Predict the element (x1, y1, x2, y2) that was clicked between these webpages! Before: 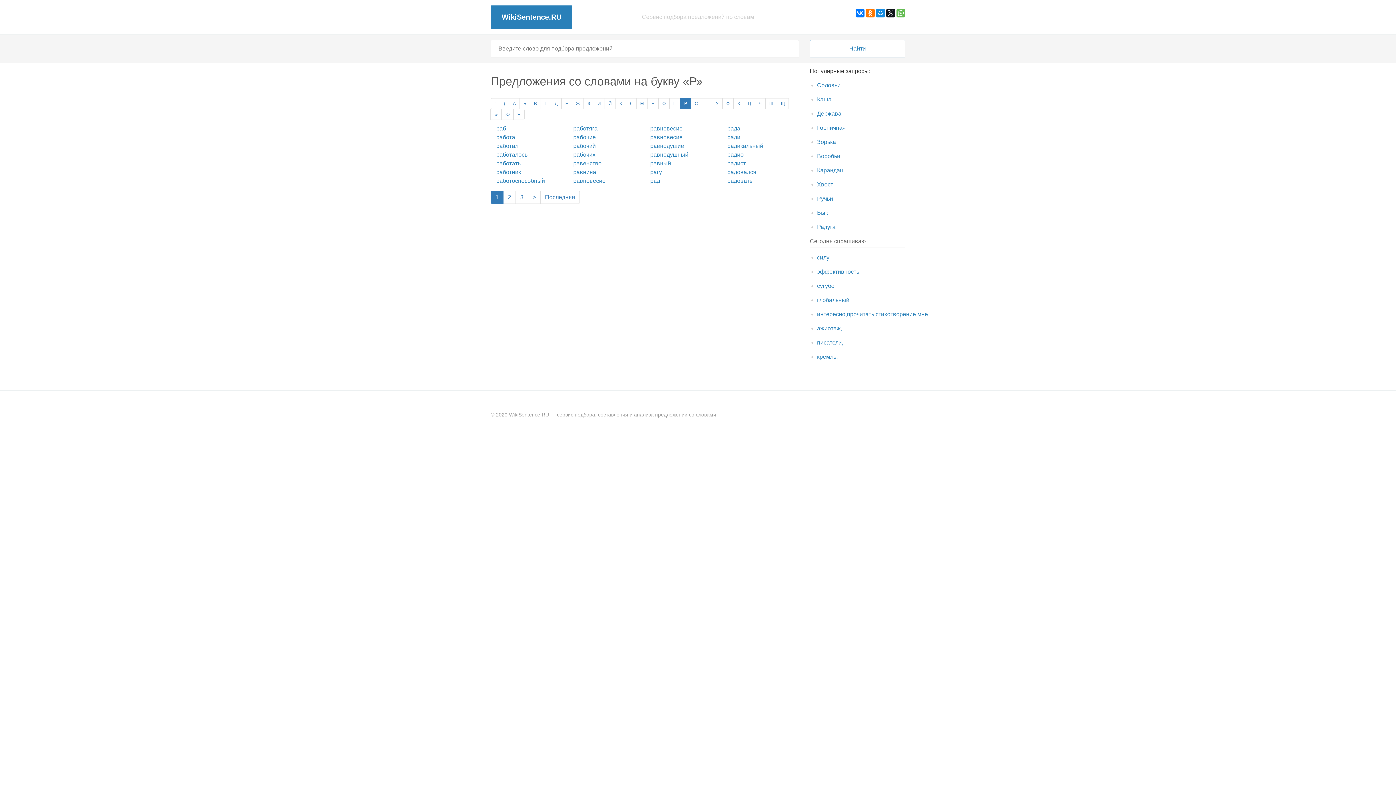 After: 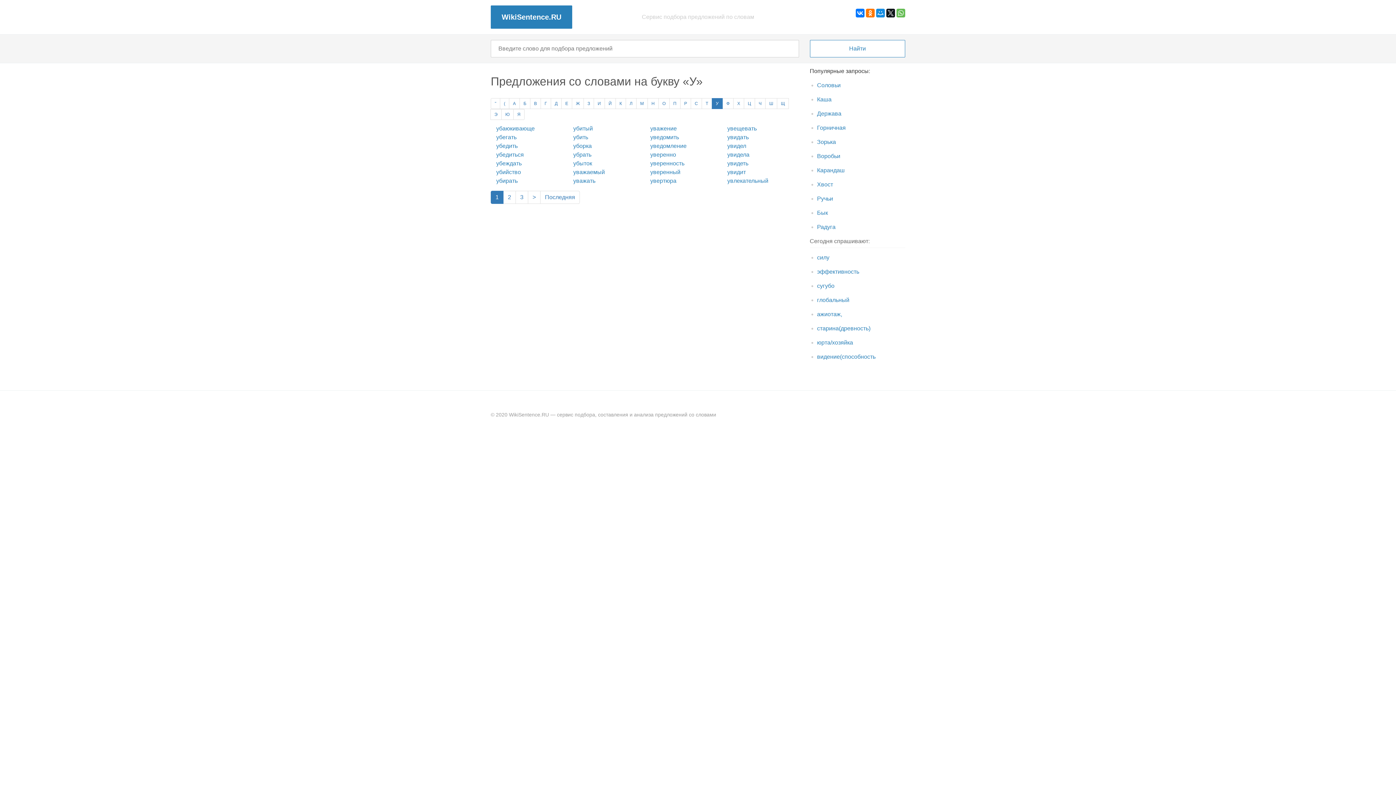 Action: bbox: (712, 98, 722, 109) label: У